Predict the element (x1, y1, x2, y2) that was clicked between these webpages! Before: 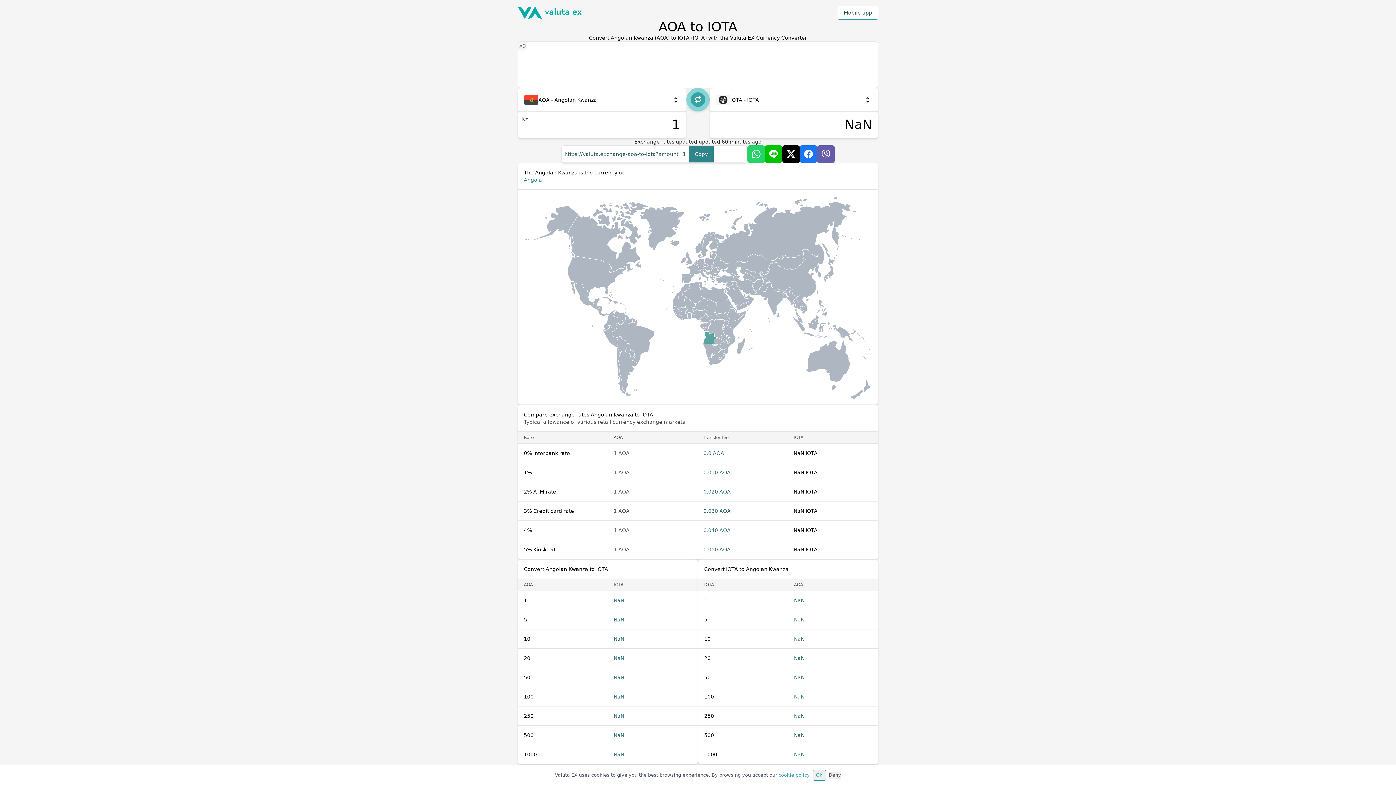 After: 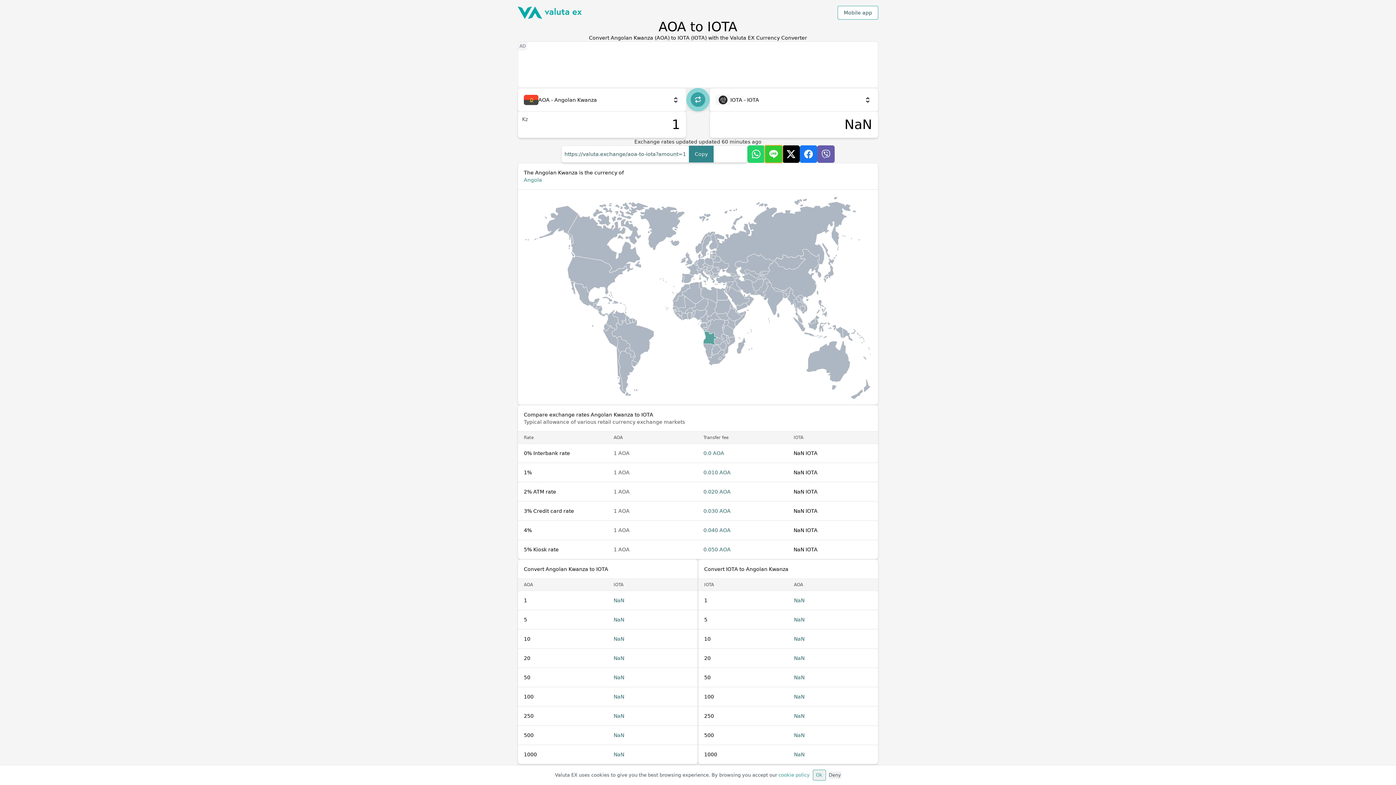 Action: bbox: (765, 145, 782, 162) label: Share on Line